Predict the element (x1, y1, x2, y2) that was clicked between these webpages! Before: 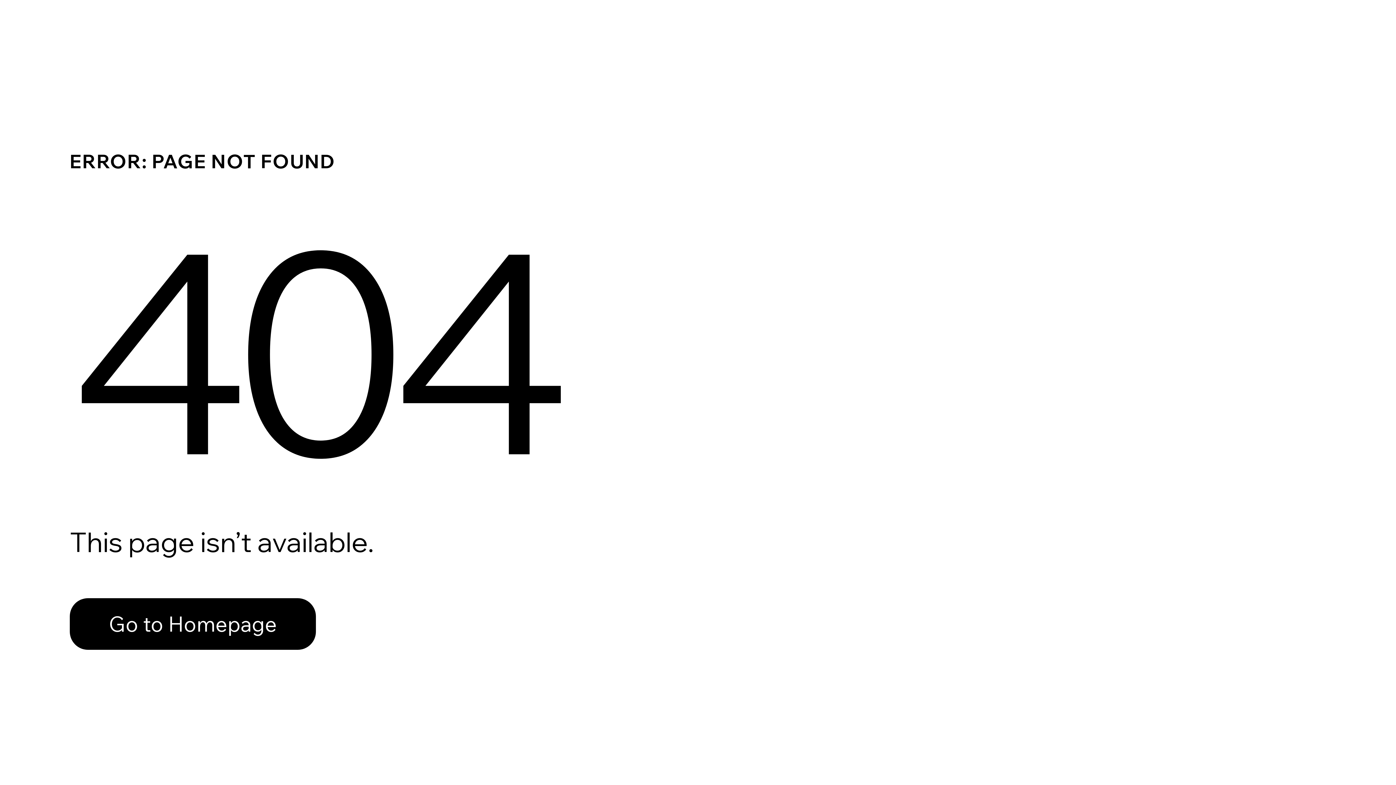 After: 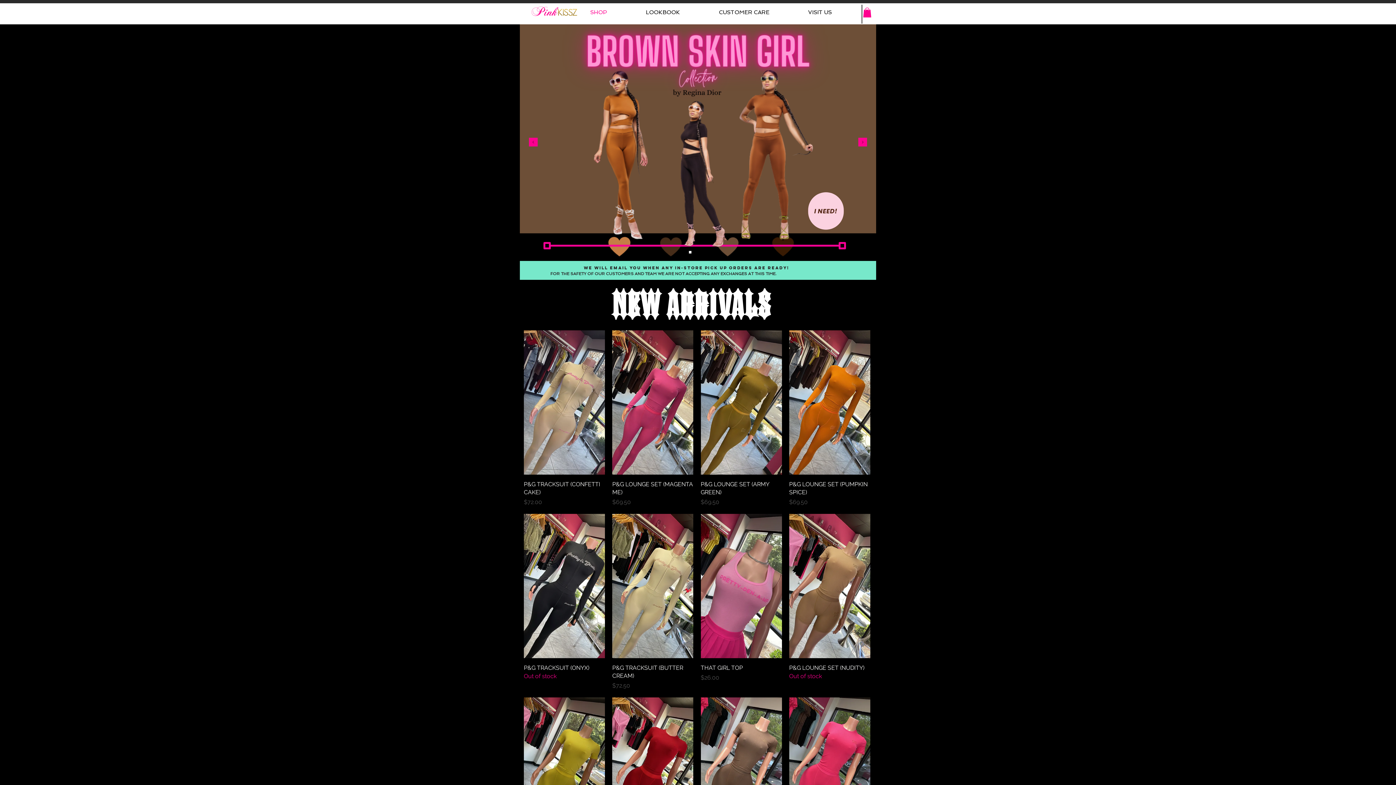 Action: bbox: (69, 598, 316, 650) label: Go to Homepage